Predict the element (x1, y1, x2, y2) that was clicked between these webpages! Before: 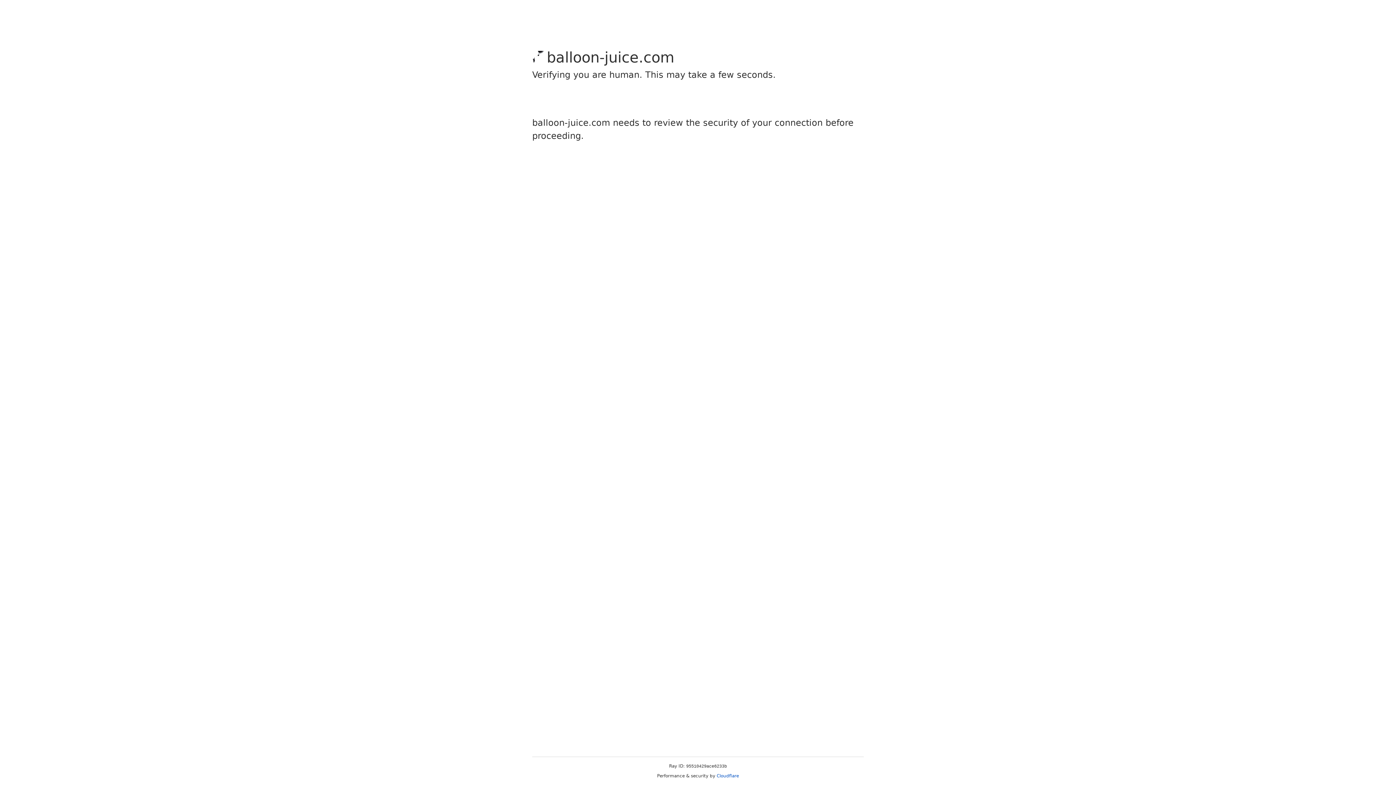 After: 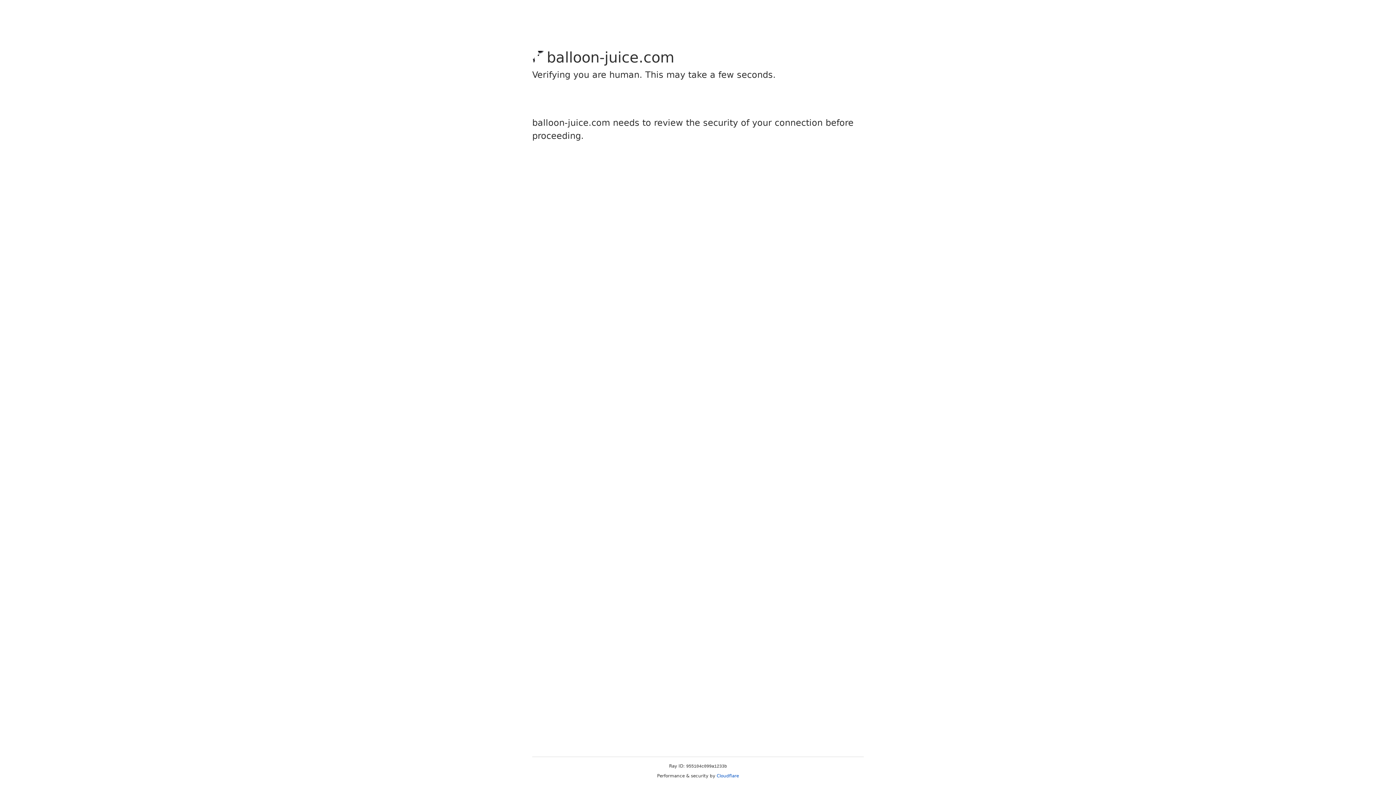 Action: bbox: (716, 773, 739, 778) label: Cloudflare